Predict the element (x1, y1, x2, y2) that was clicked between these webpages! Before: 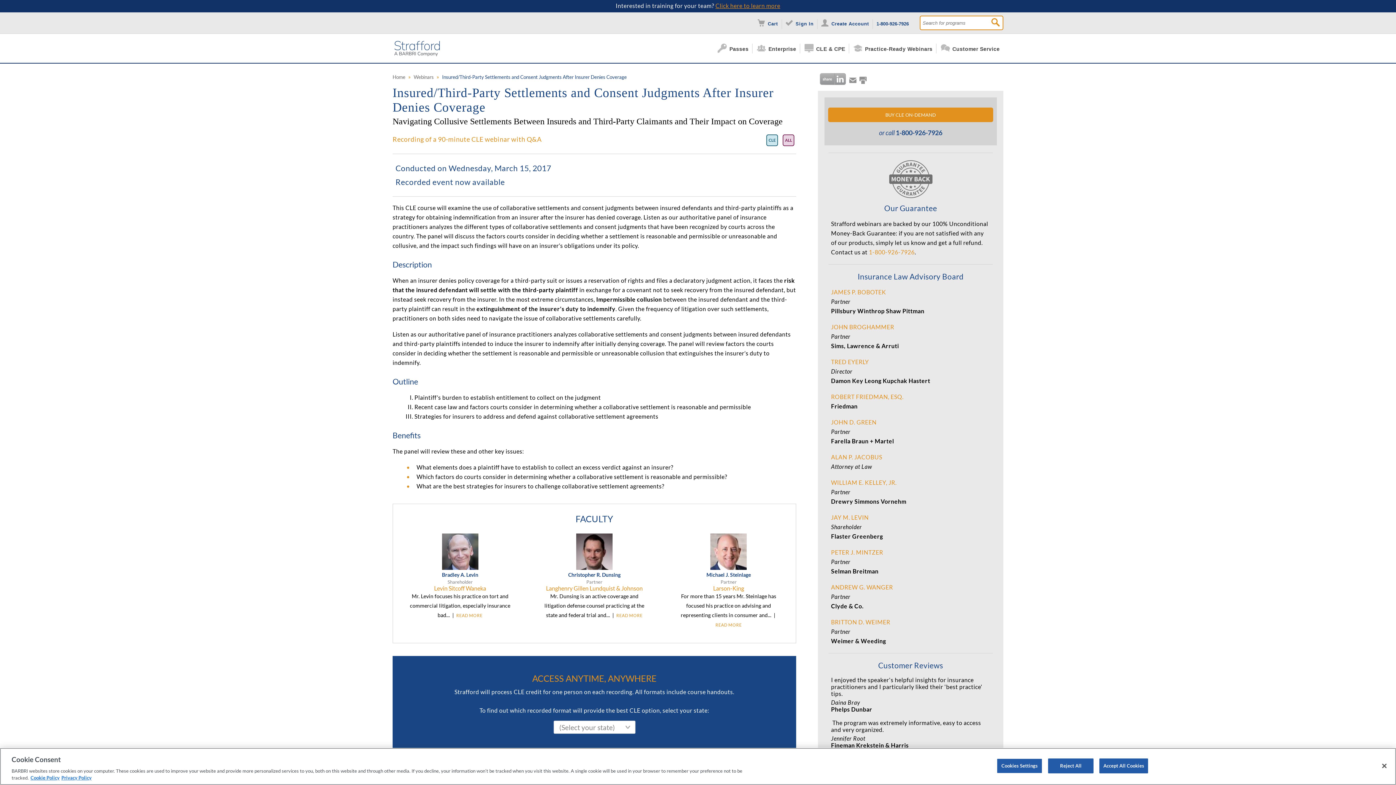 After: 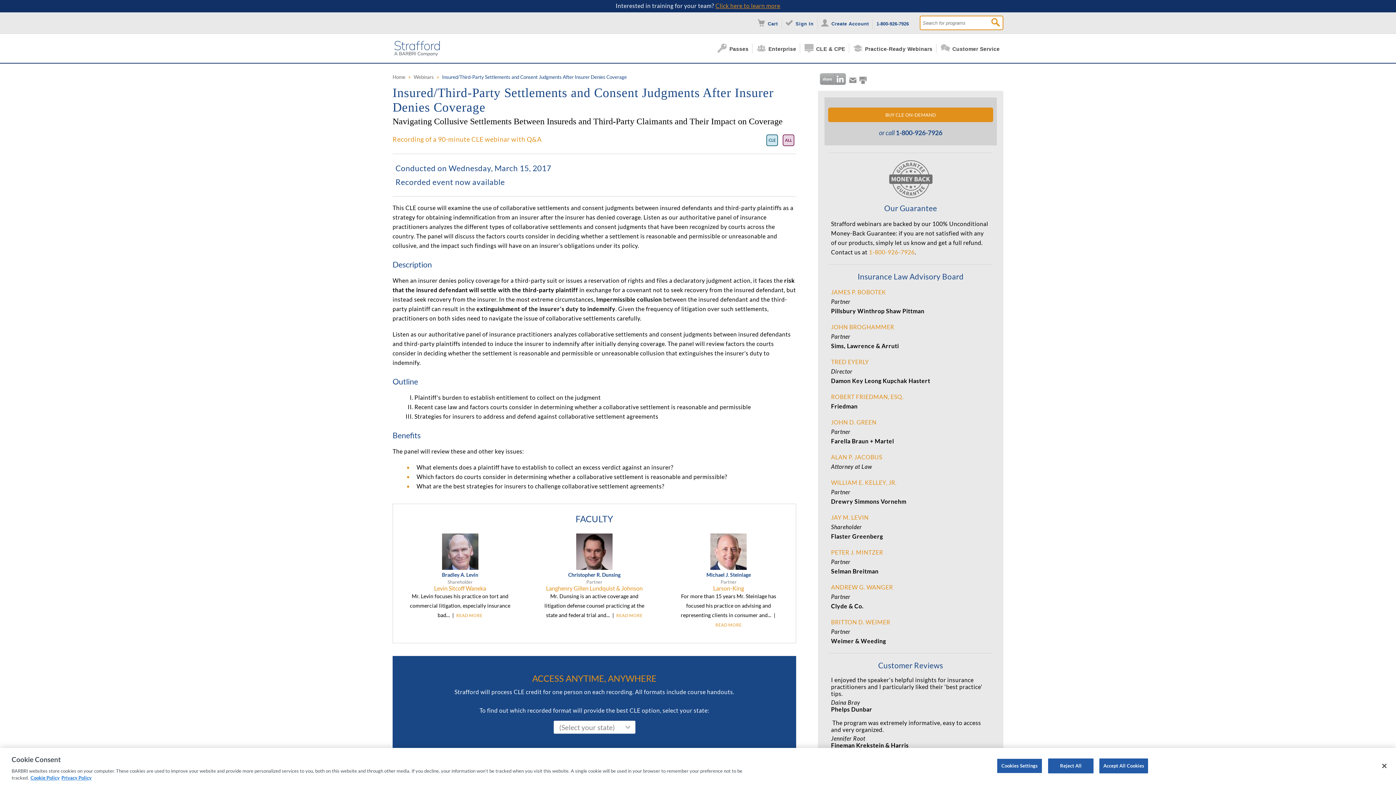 Action: bbox: (869, 248, 914, 255) label: 1-800-926-7926